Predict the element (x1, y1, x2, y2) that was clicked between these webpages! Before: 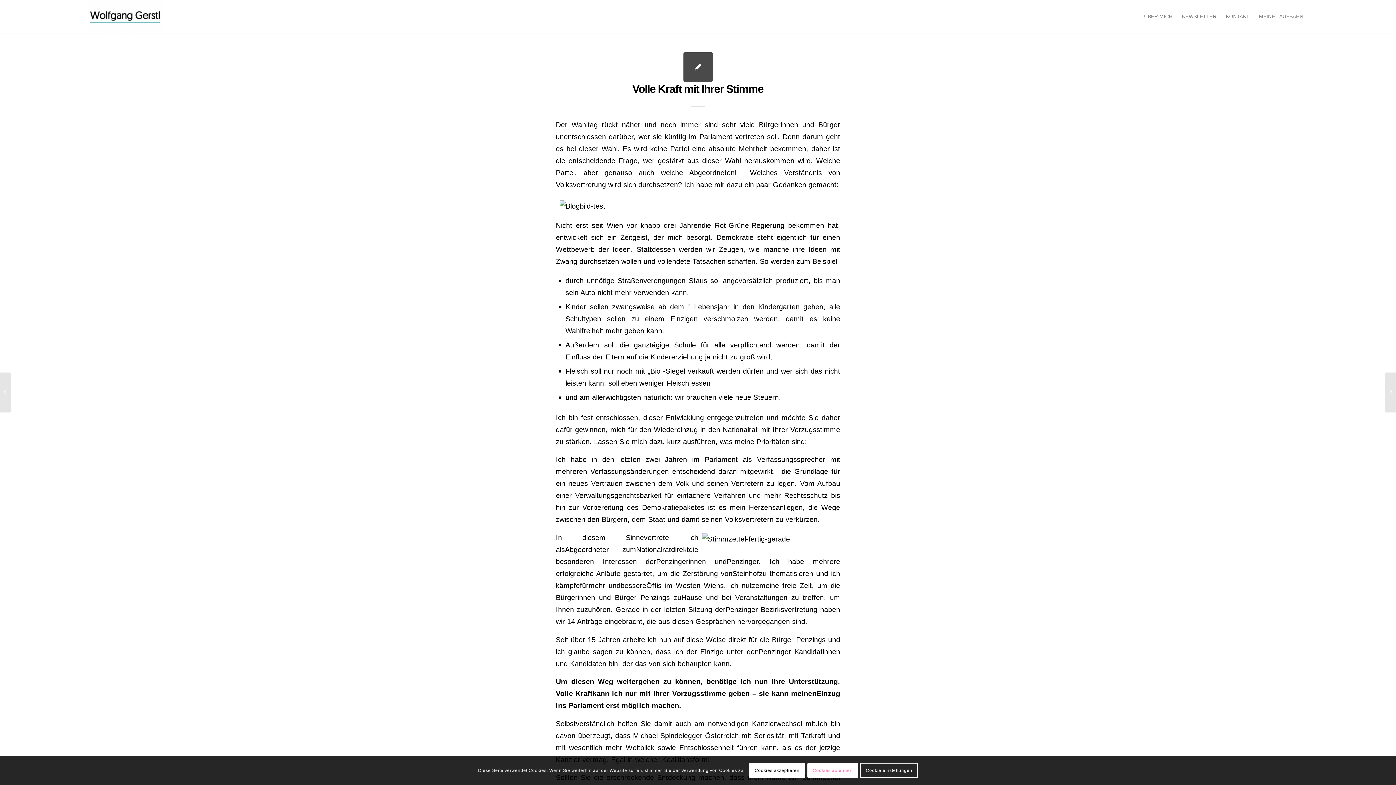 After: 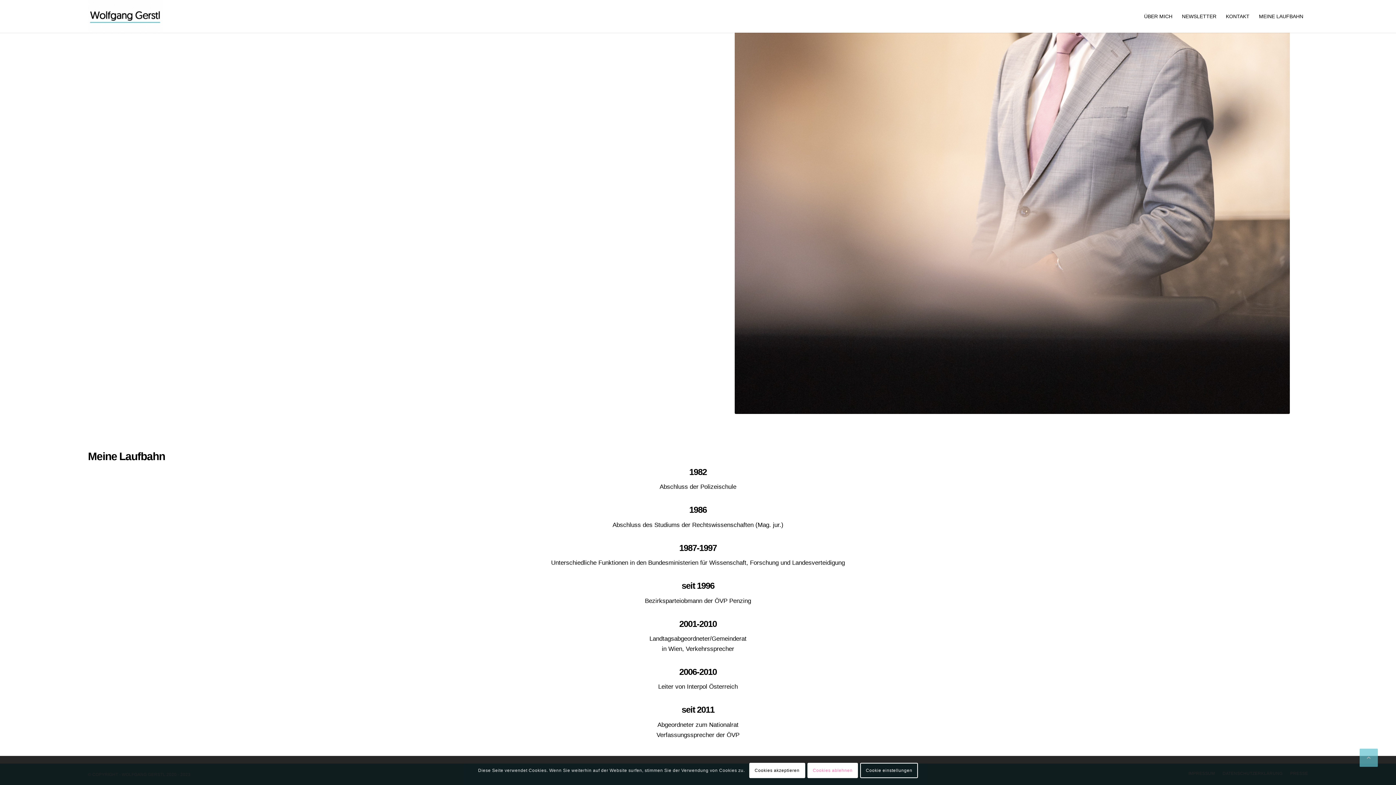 Action: bbox: (1254, 0, 1308, 32) label: MEINE LAUFBAHN